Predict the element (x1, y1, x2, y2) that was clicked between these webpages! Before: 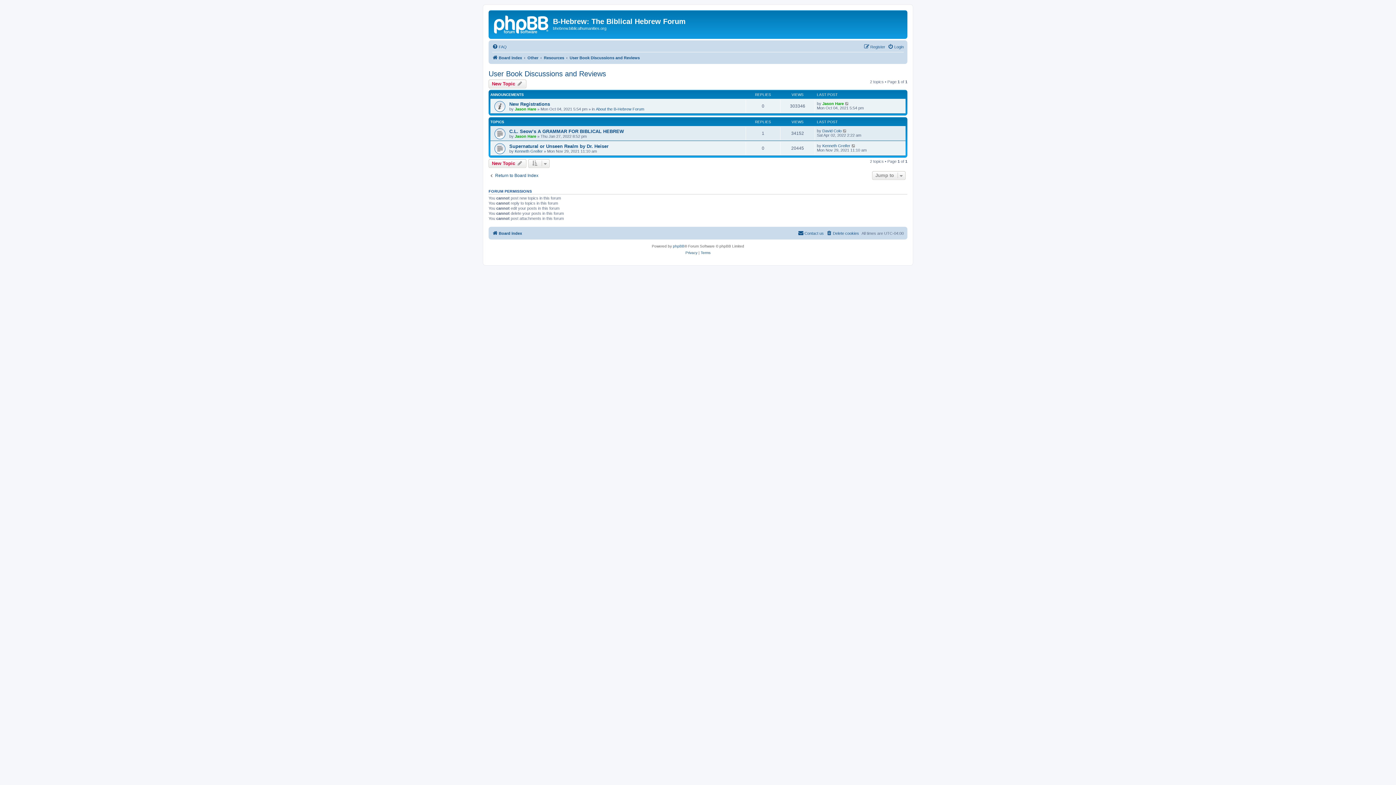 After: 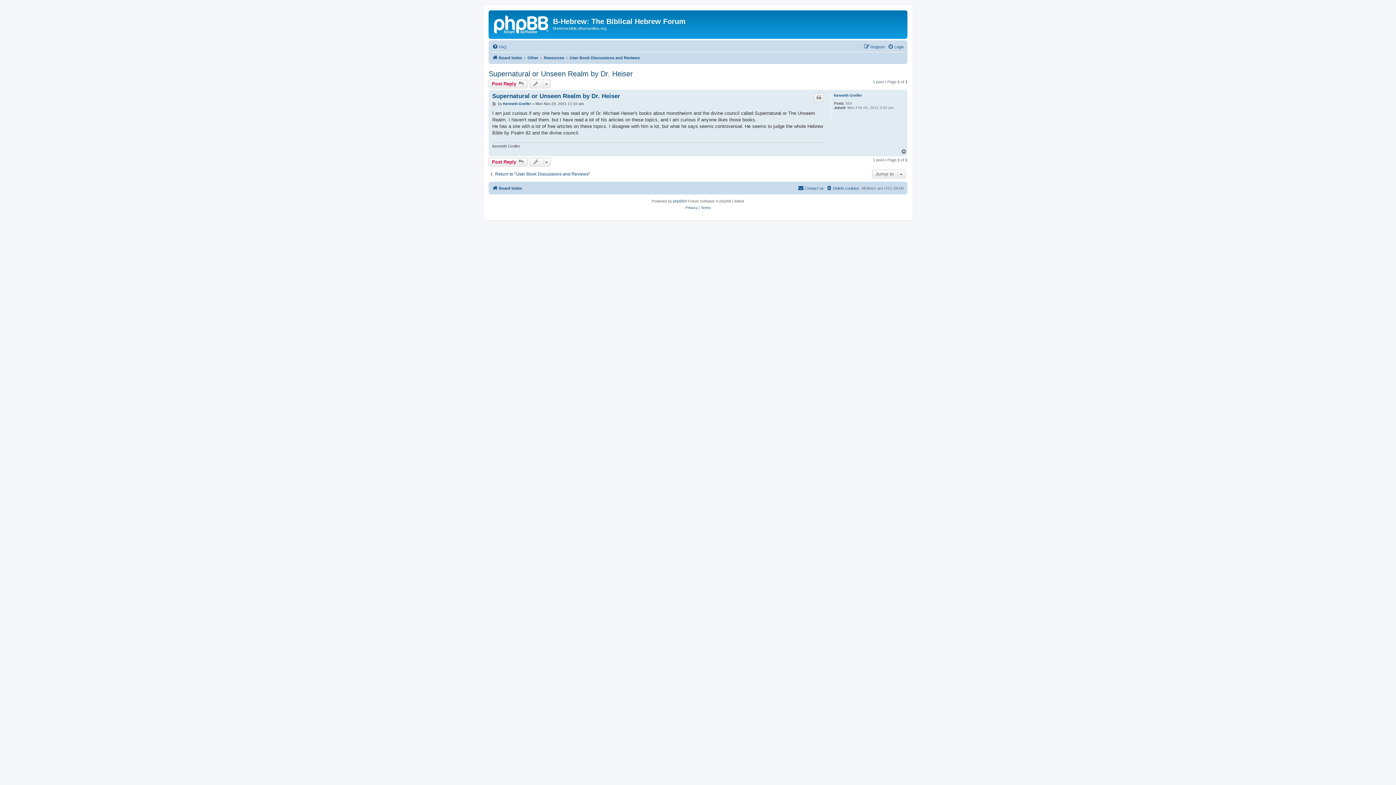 Action: bbox: (509, 143, 608, 148) label: Supernatural or Unseen Realm by Dr. Heiser